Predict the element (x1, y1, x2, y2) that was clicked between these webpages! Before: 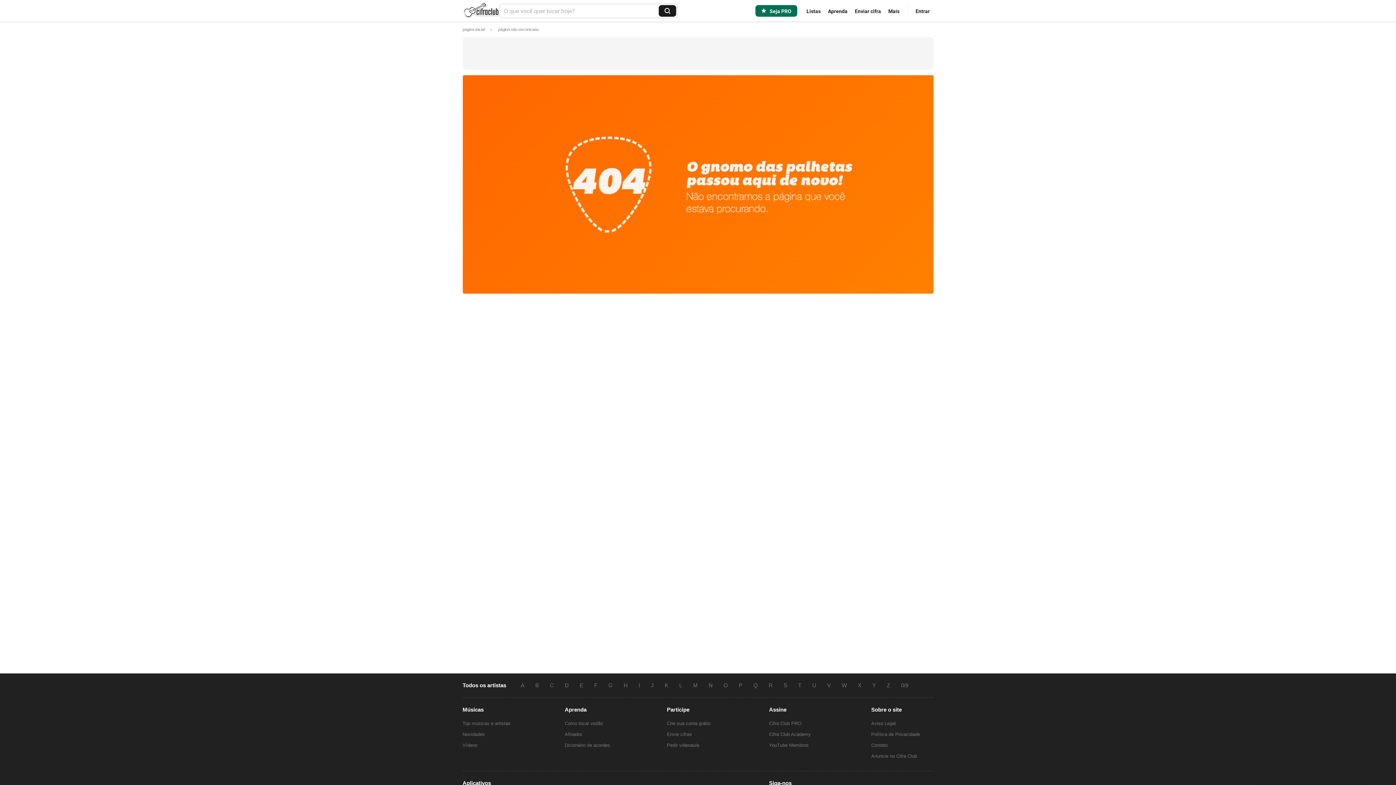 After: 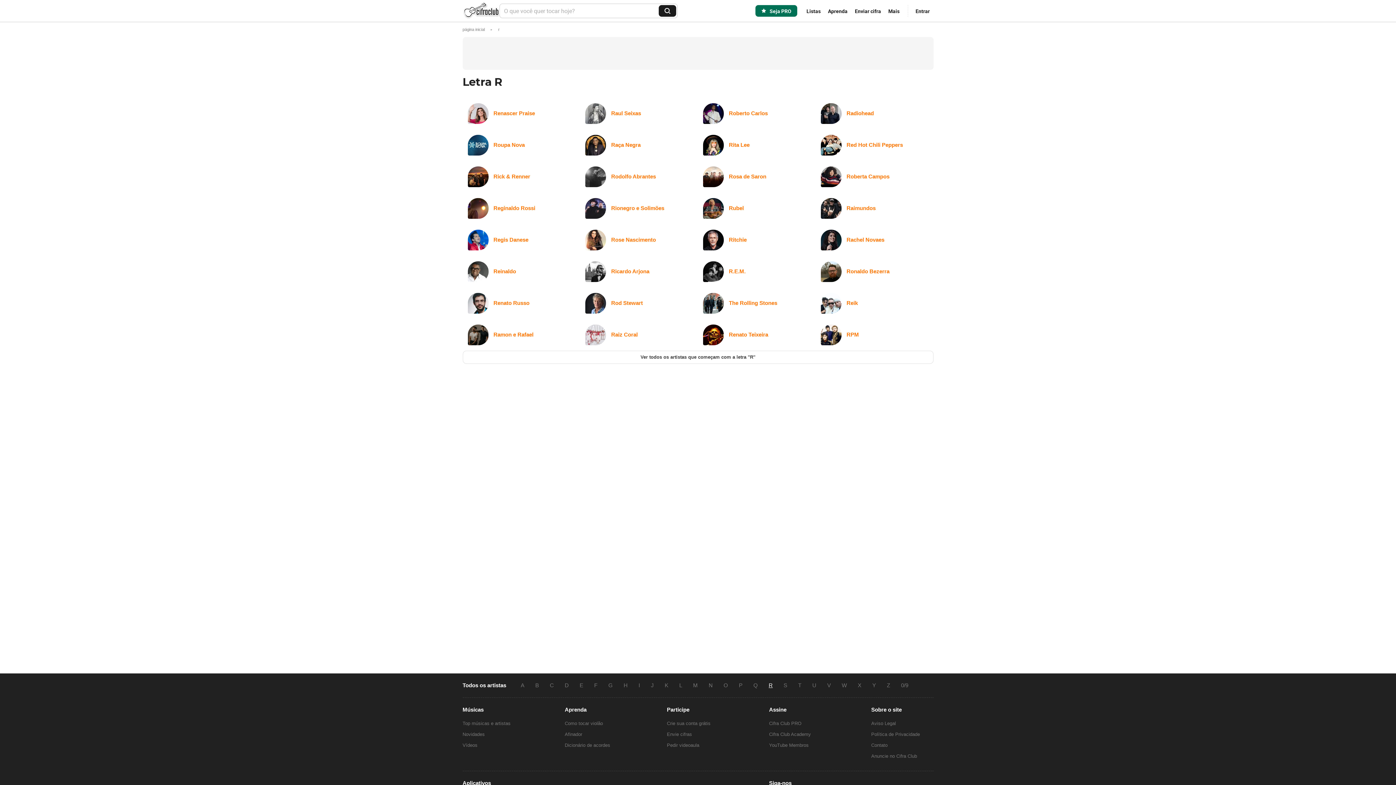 Action: bbox: (763, 682, 778, 688) label: R